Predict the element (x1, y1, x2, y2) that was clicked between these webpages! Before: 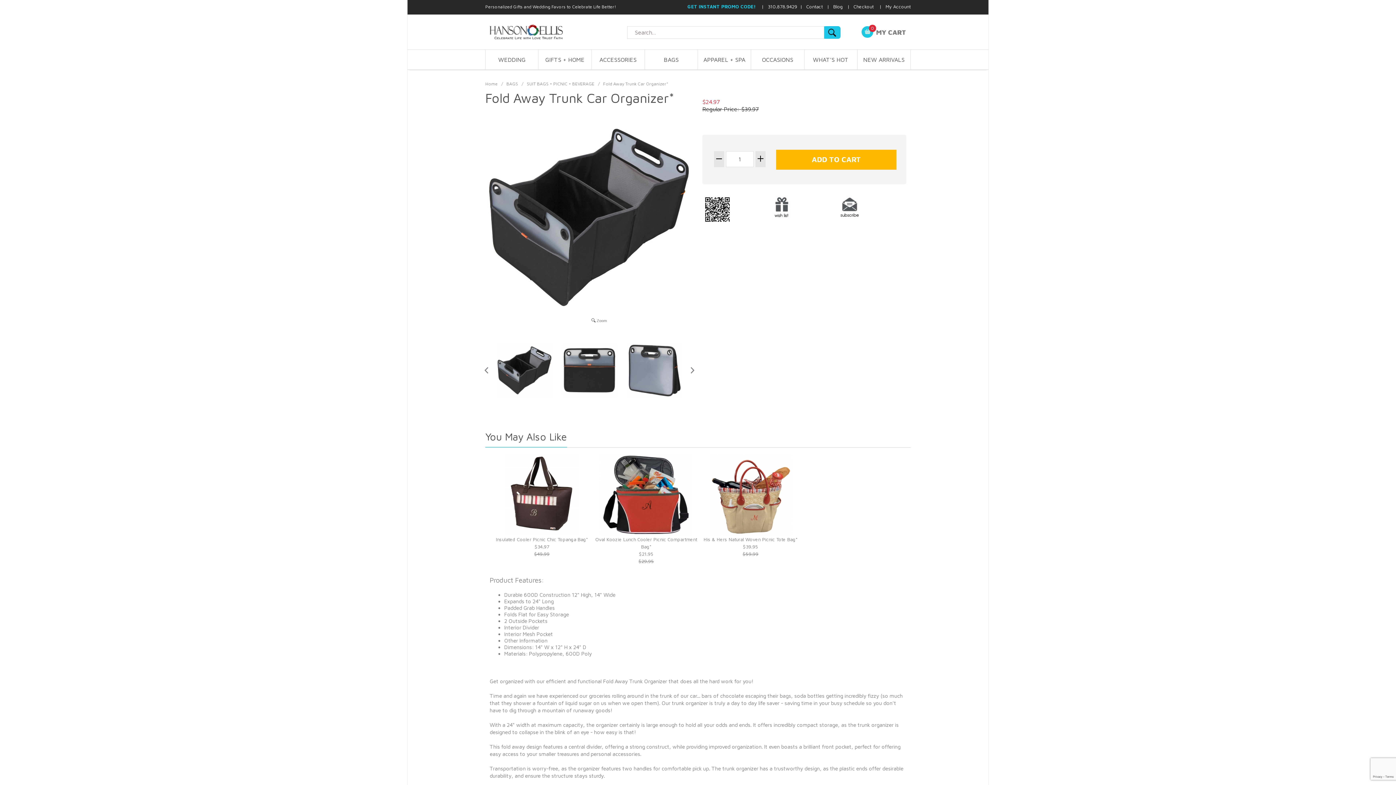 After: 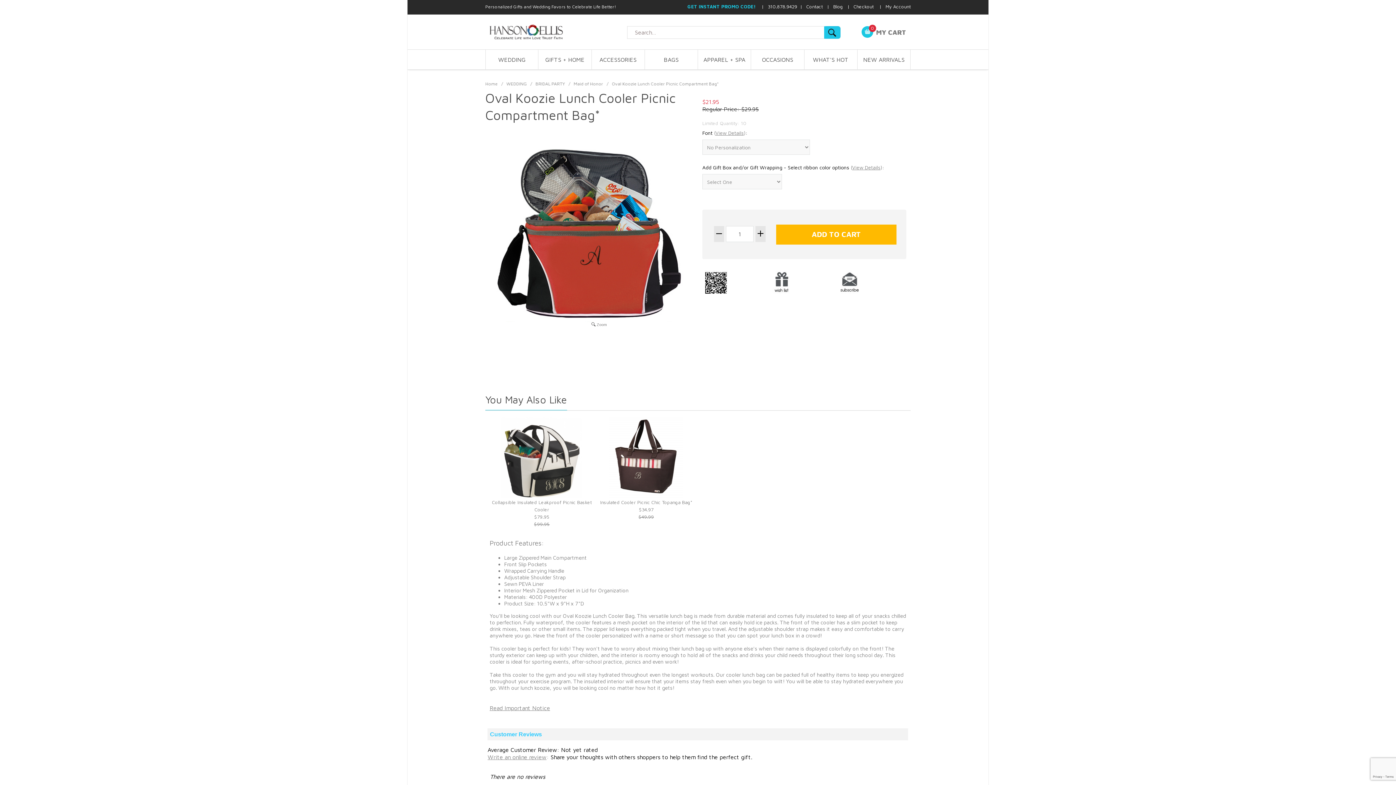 Action: bbox: (594, 453, 698, 564) label: Oval Koozie Lunch Cooler Picnic Compartment Bag*

$21.95

$29.95